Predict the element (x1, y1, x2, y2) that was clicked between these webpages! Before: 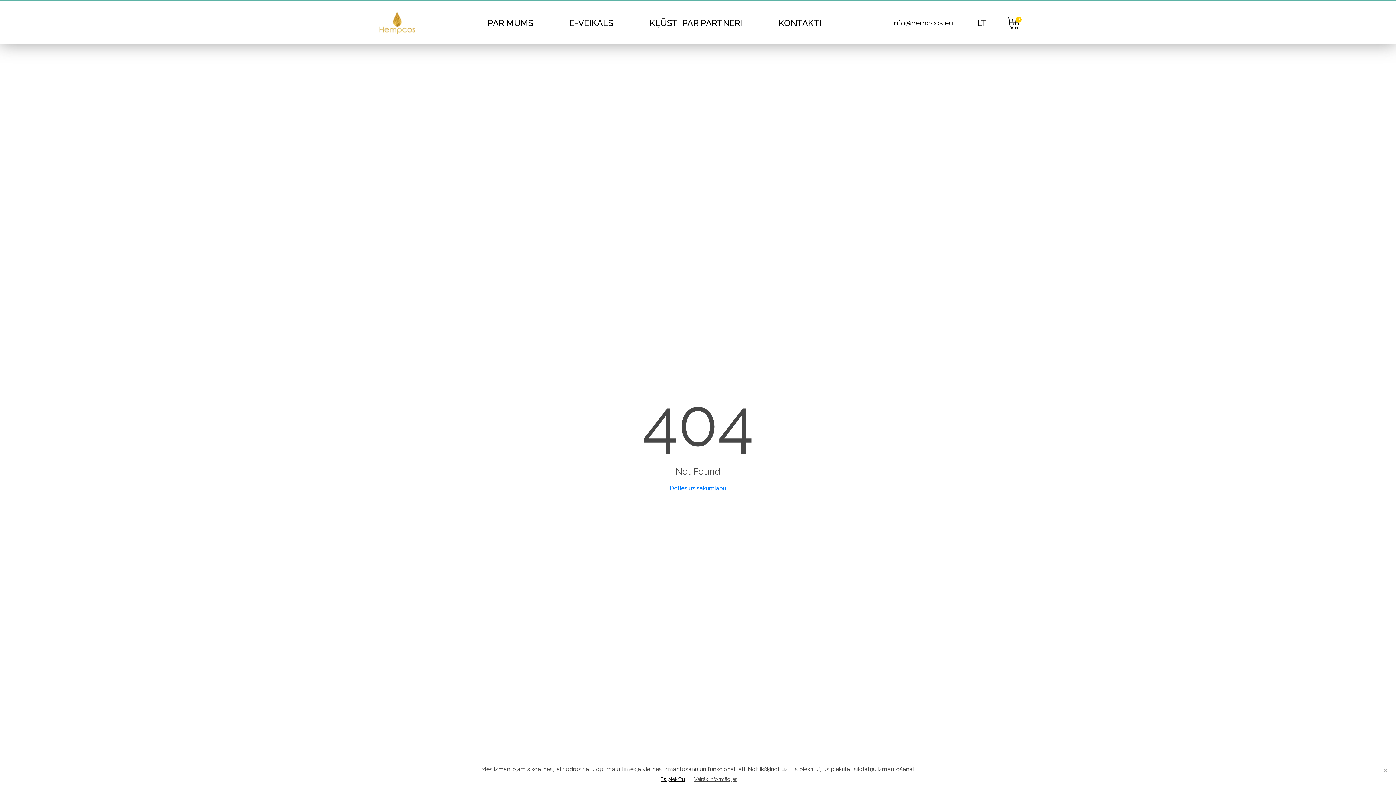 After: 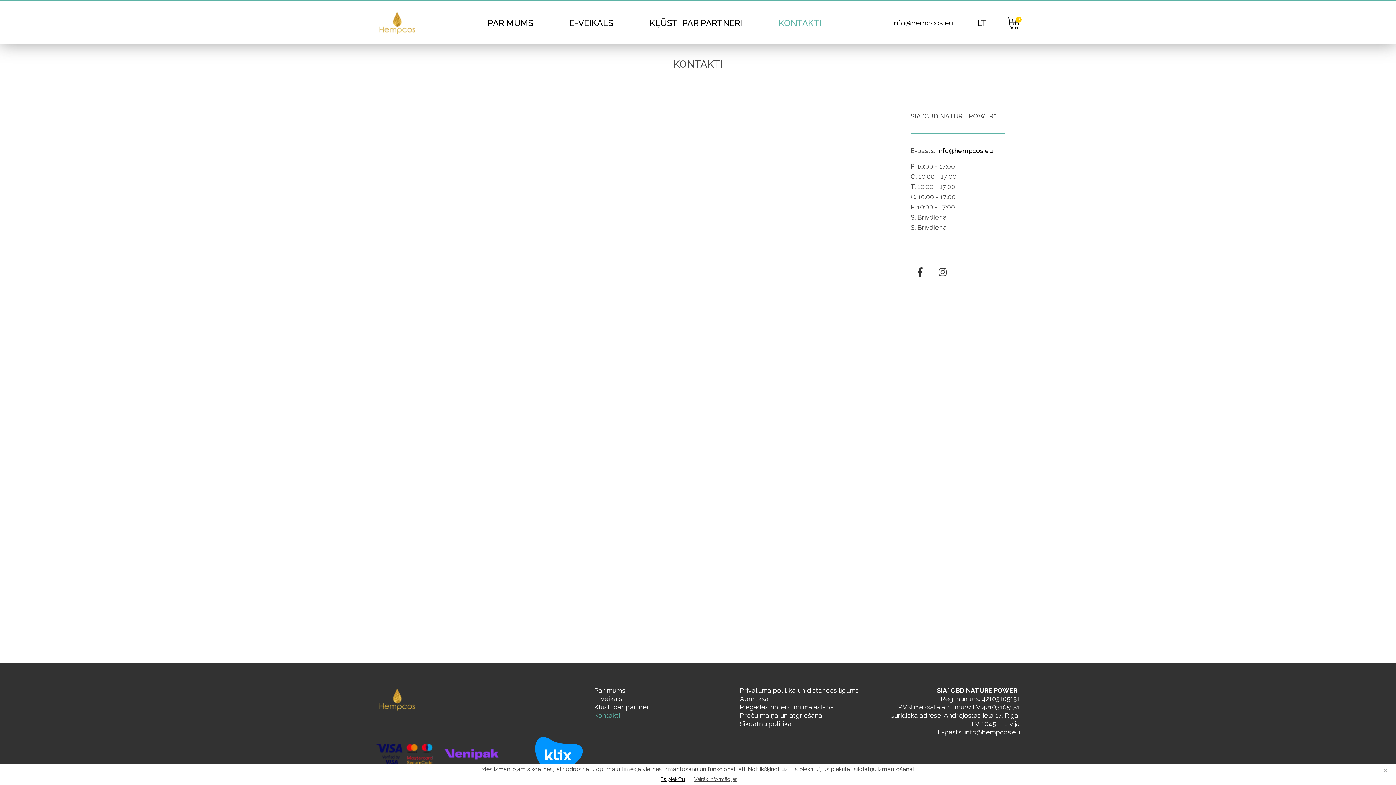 Action: label: KONTAKTI bbox: (778, 17, 822, 28)